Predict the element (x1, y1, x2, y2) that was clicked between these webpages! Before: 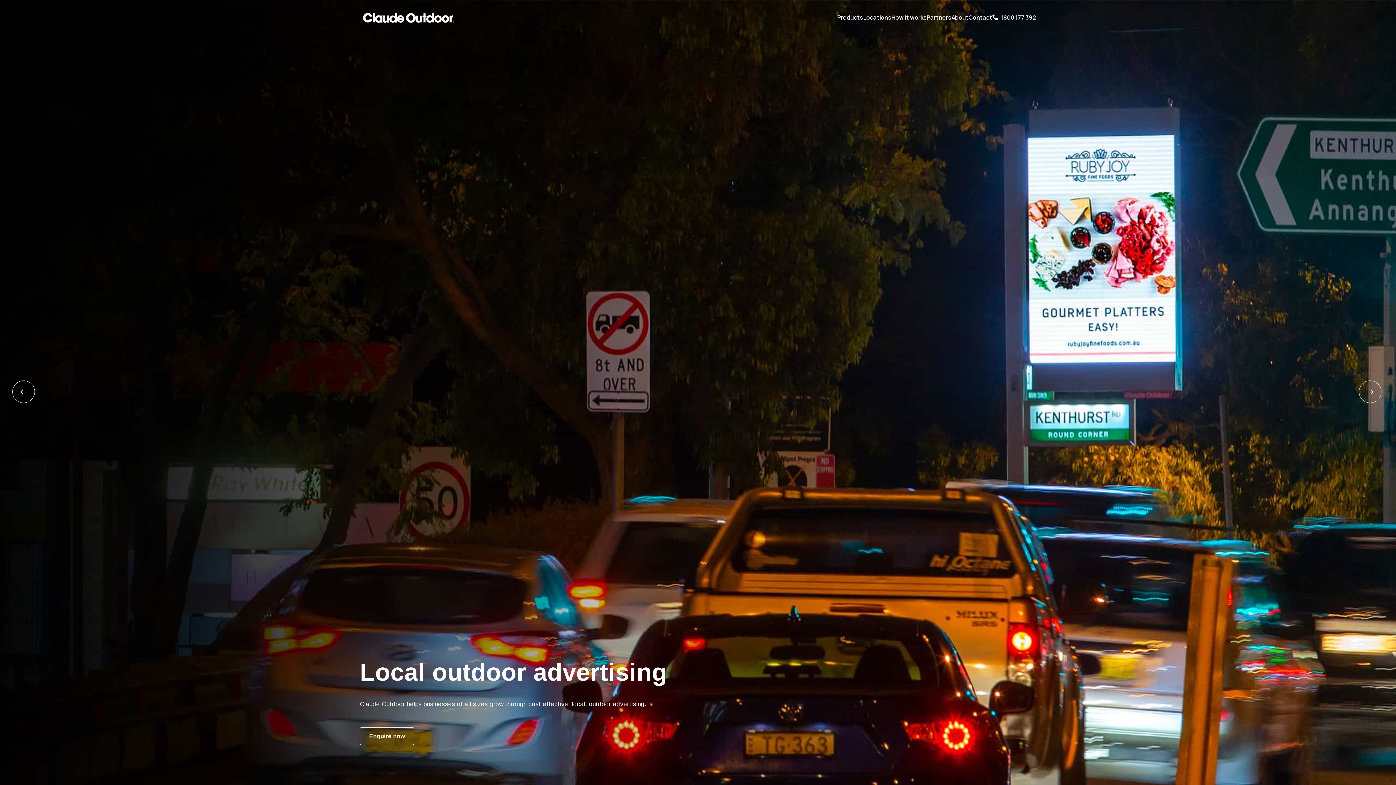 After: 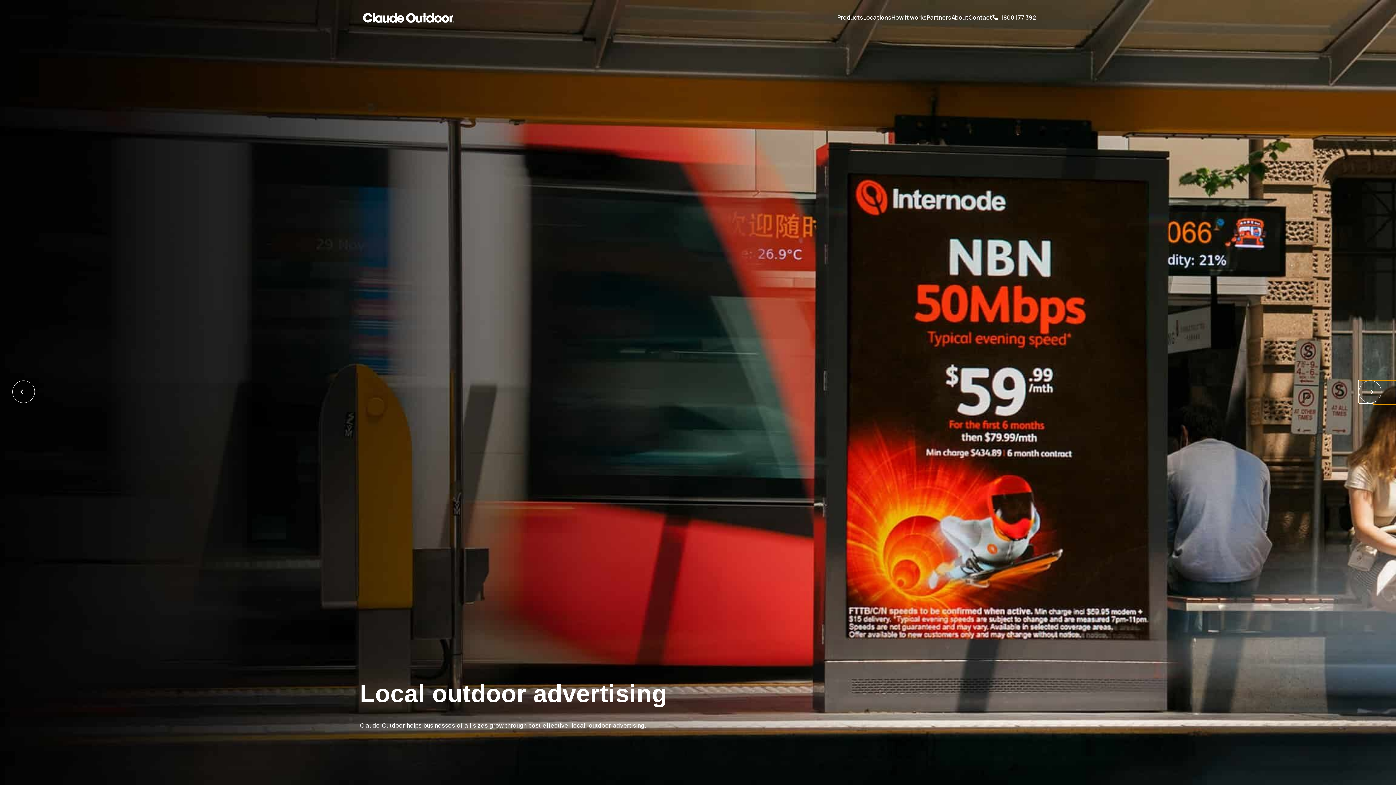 Action: bbox: (1373, 380, 1396, 404)